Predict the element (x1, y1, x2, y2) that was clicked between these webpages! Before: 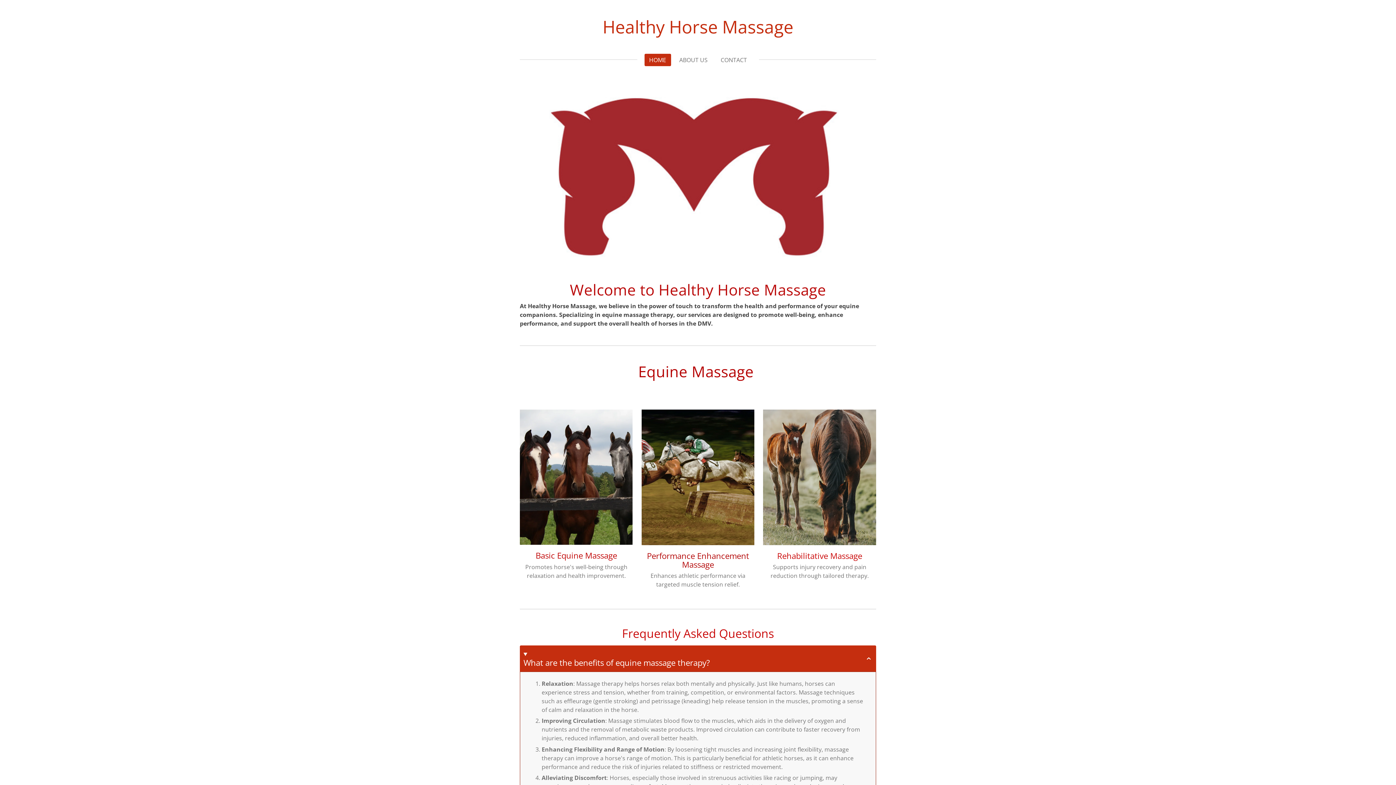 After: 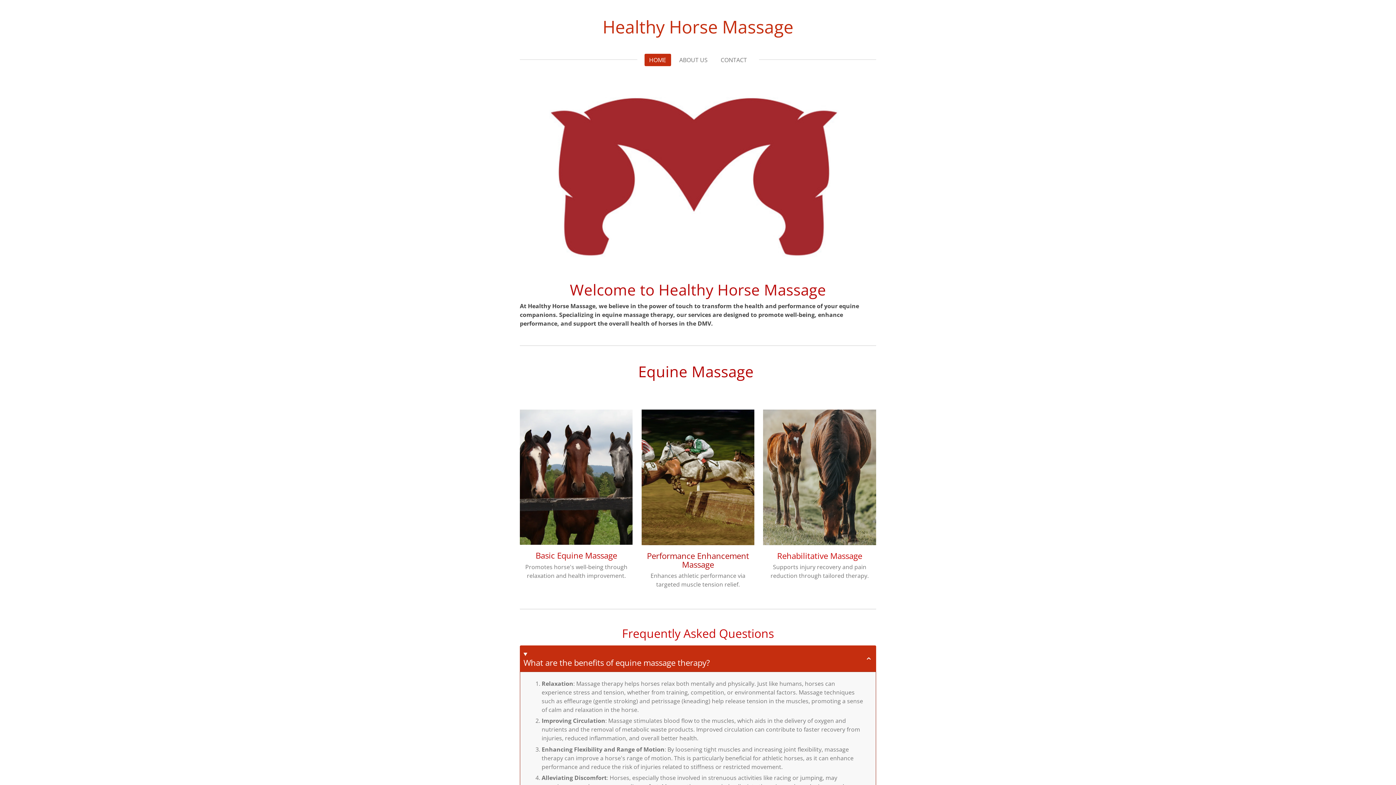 Action: label: HOME bbox: (644, 53, 671, 66)